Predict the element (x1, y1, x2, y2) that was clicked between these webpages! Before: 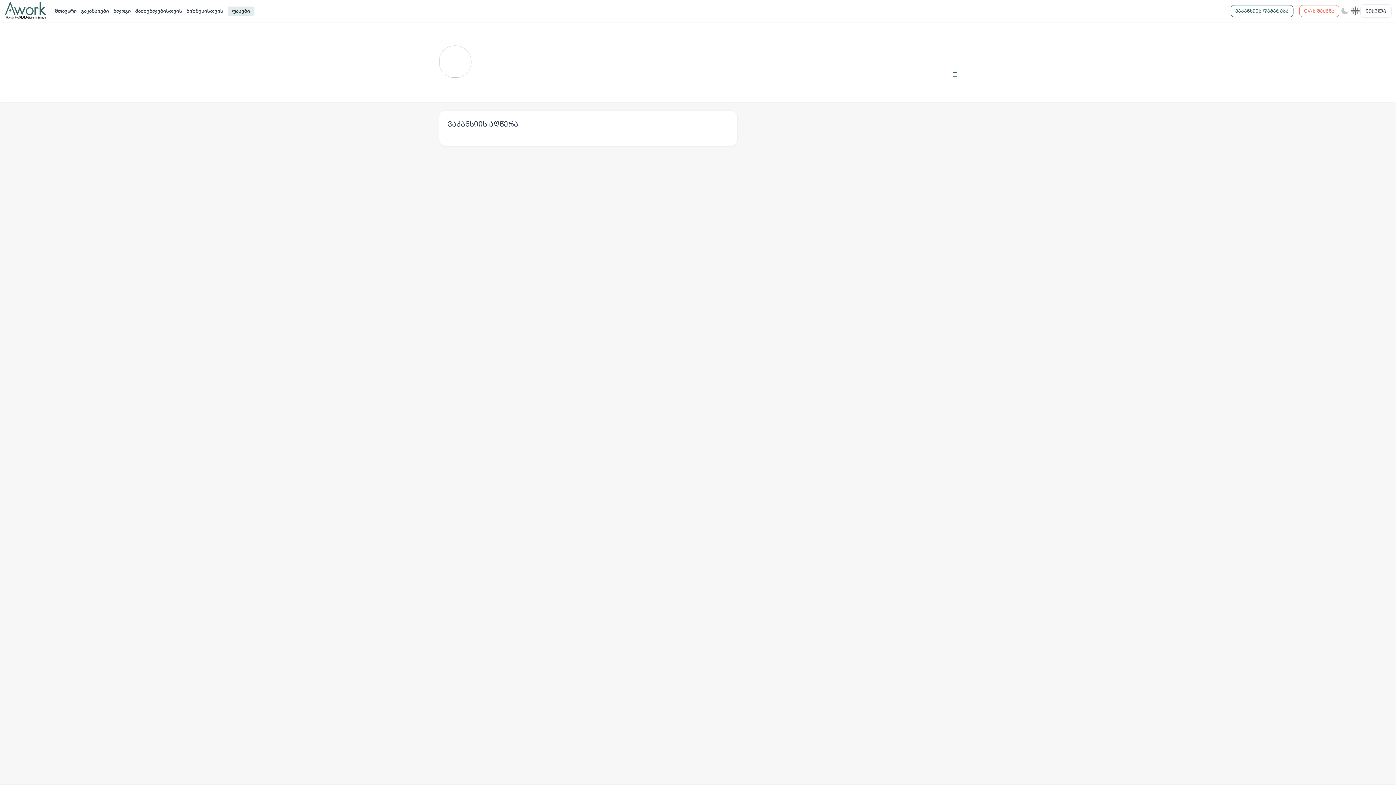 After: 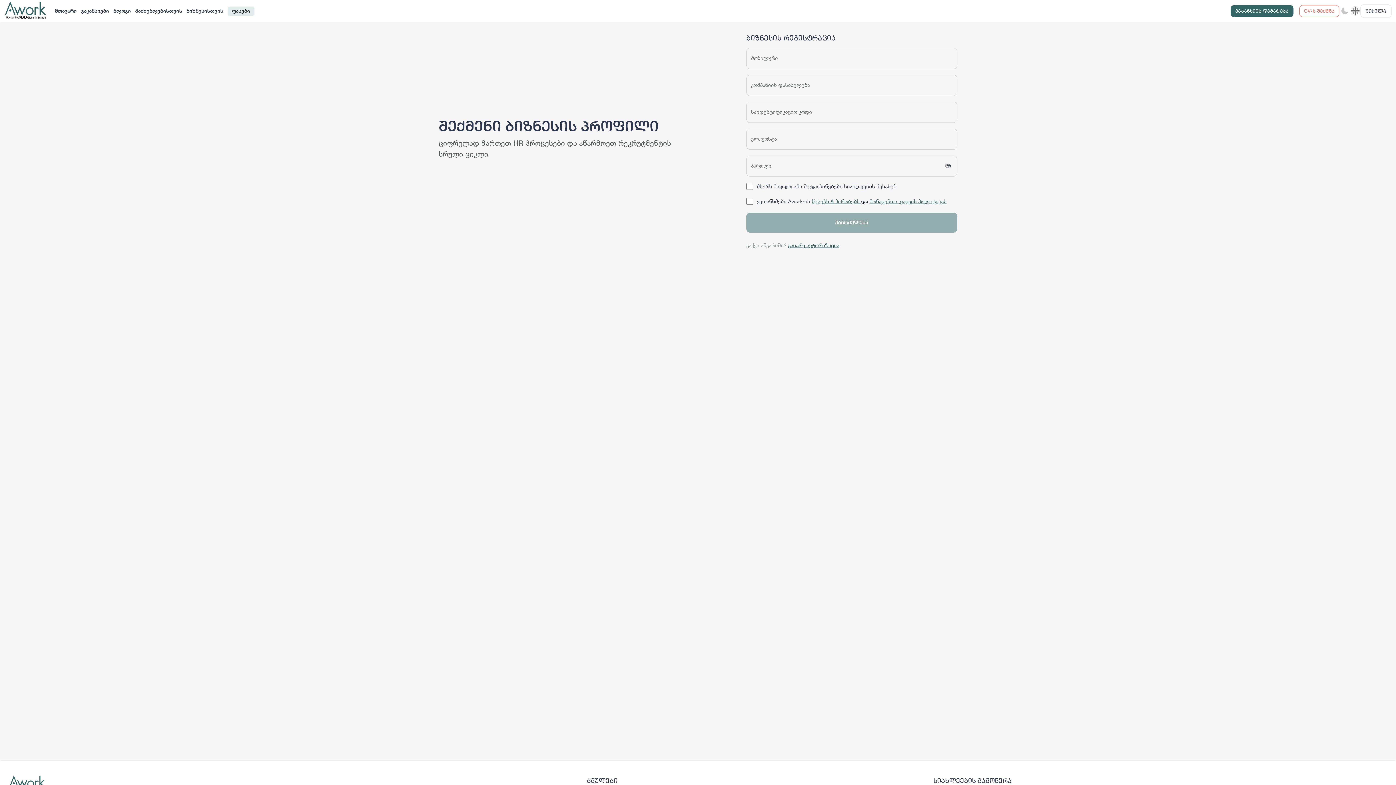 Action: label: ვაკანსიის დამატება bbox: (1230, 4, 1293, 16)